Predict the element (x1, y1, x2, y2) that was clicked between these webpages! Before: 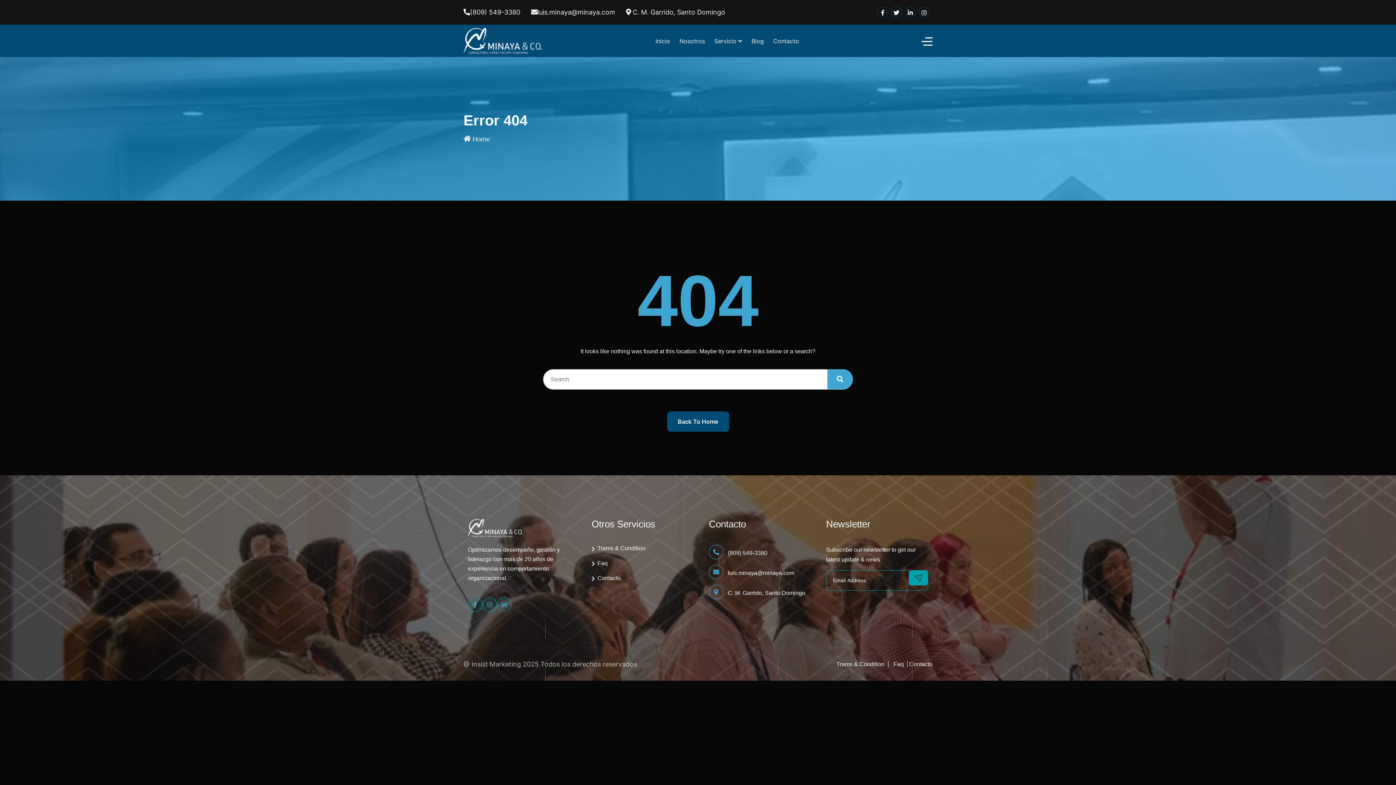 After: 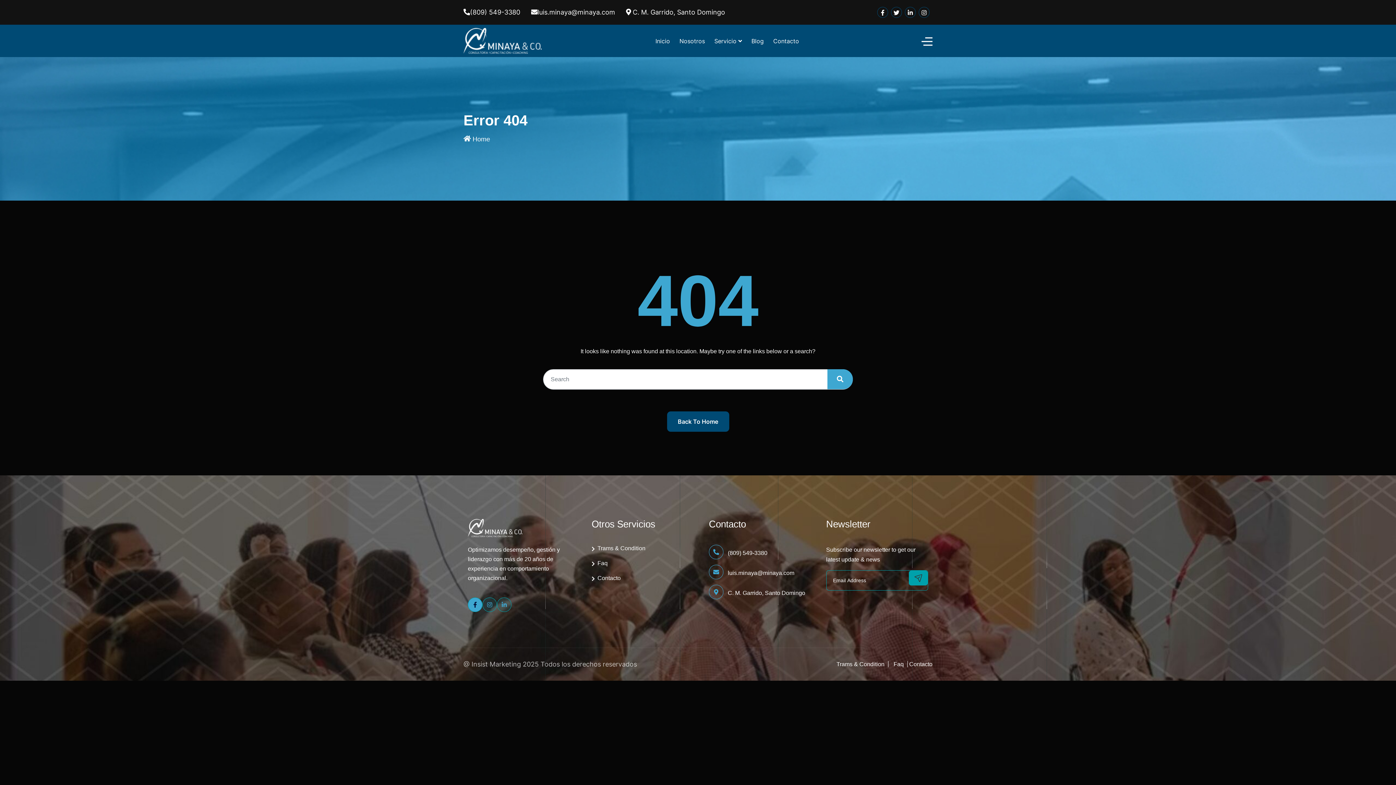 Action: bbox: (468, 597, 482, 612)